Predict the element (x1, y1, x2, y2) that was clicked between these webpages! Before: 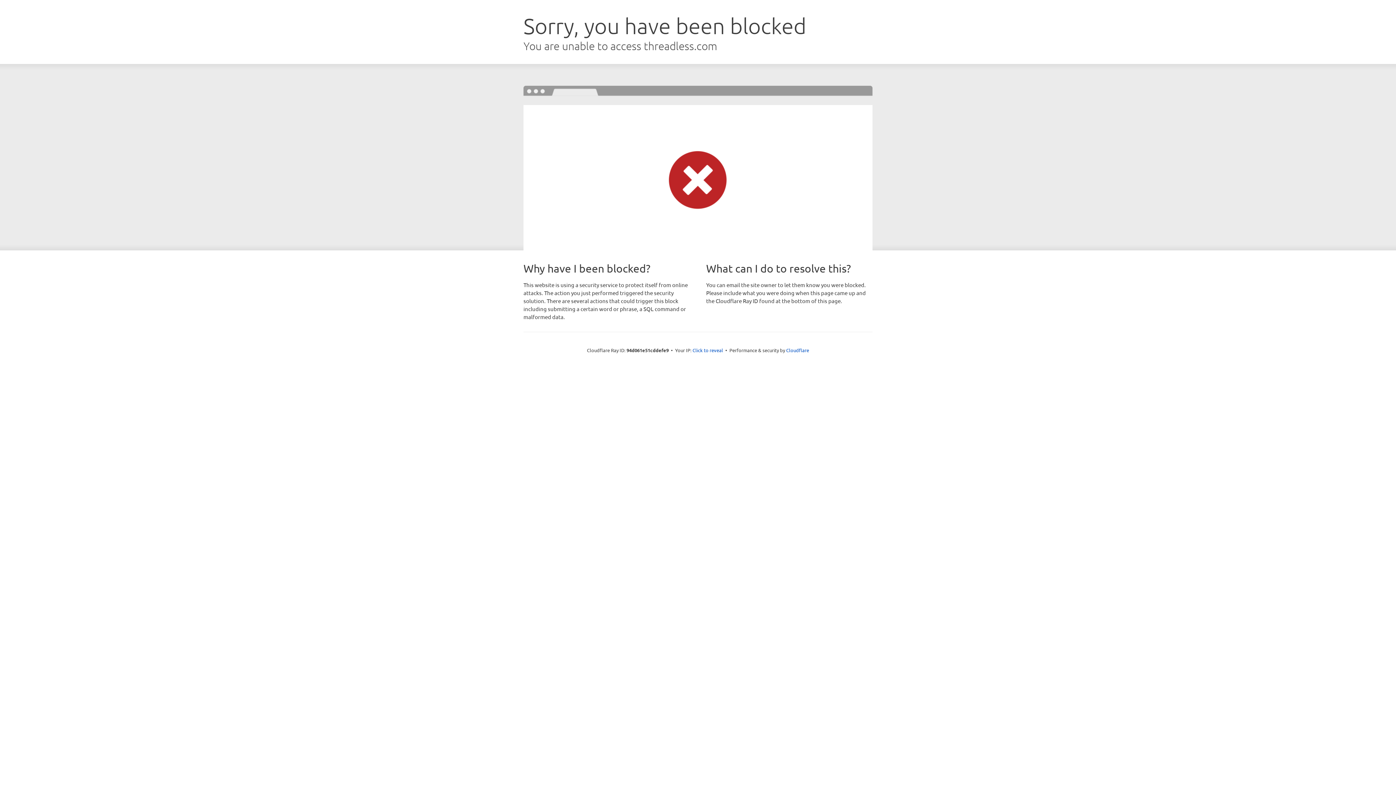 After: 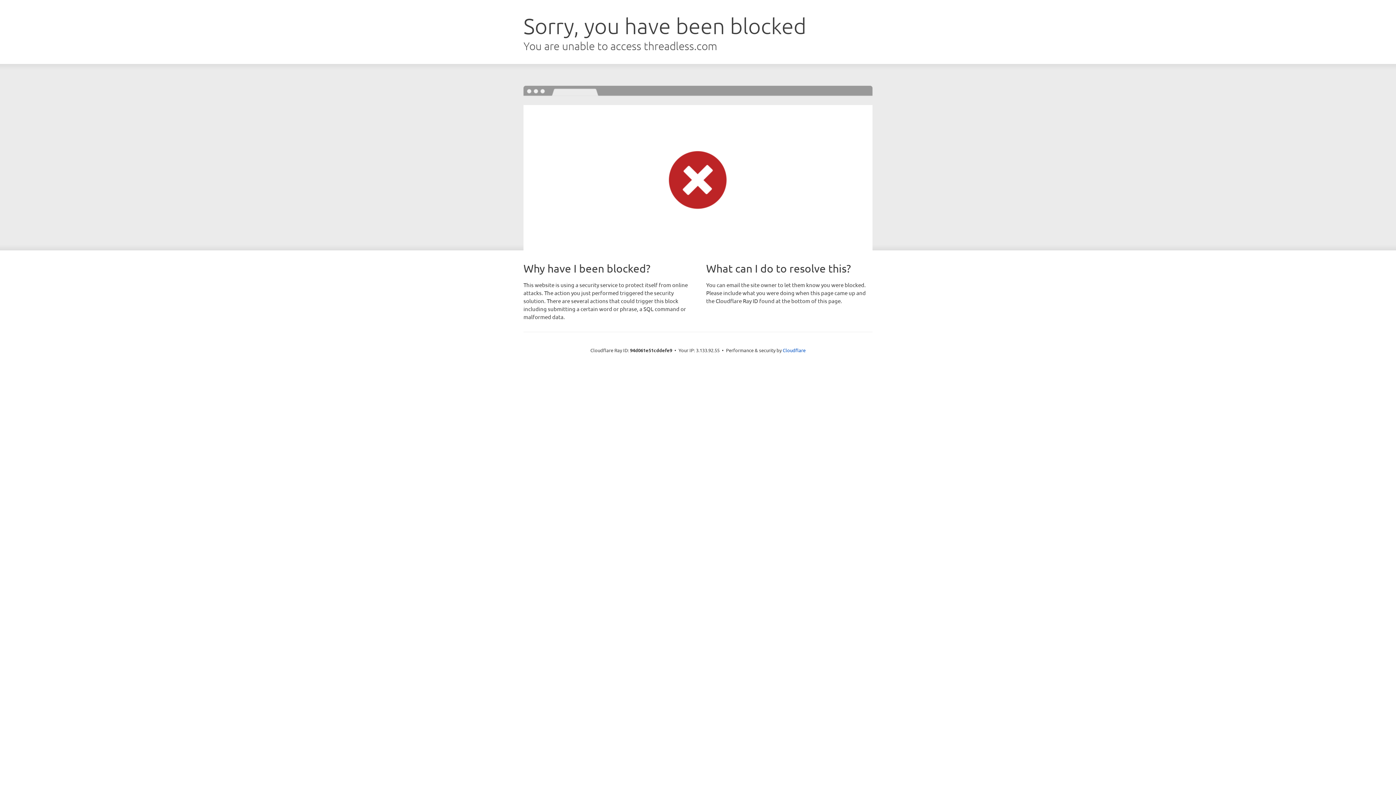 Action: bbox: (692, 346, 723, 353) label: Click to reveal